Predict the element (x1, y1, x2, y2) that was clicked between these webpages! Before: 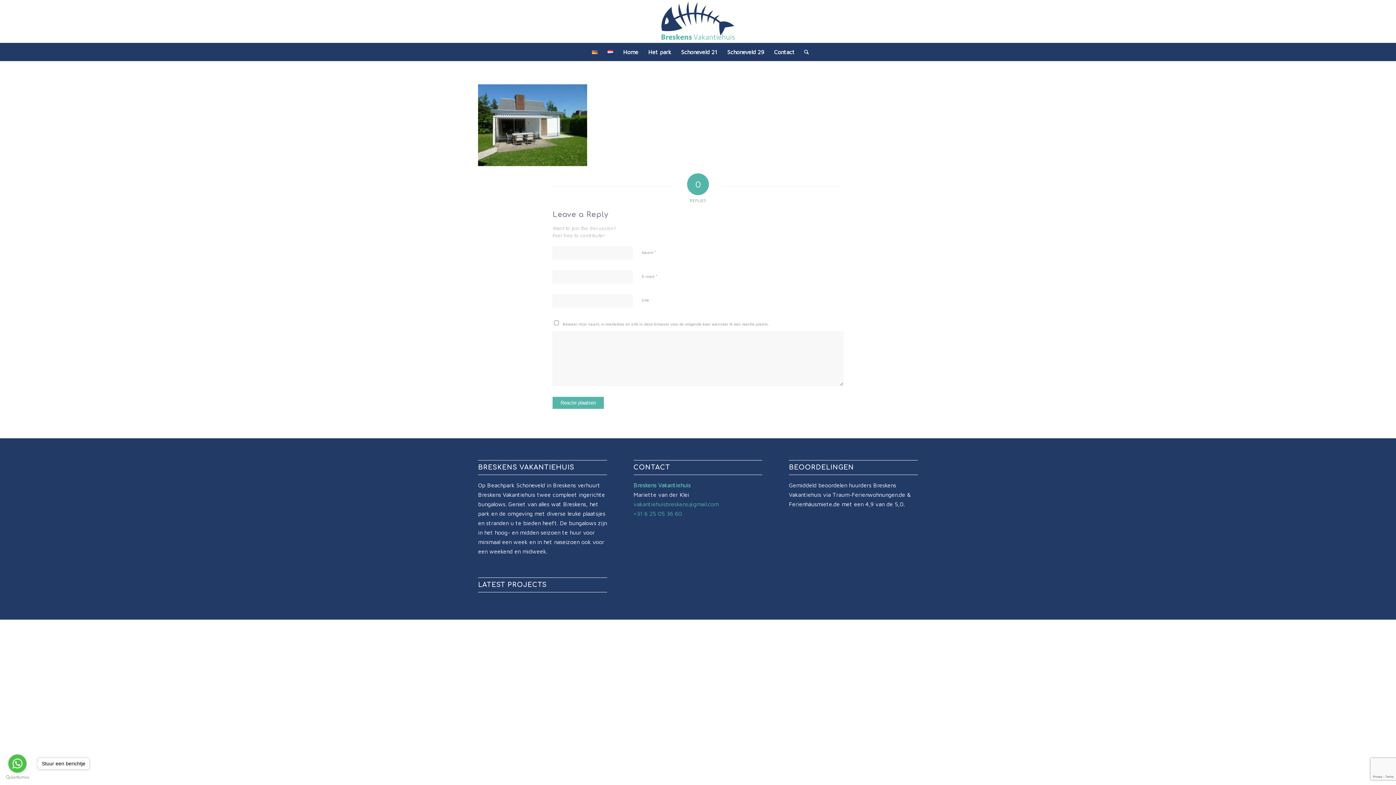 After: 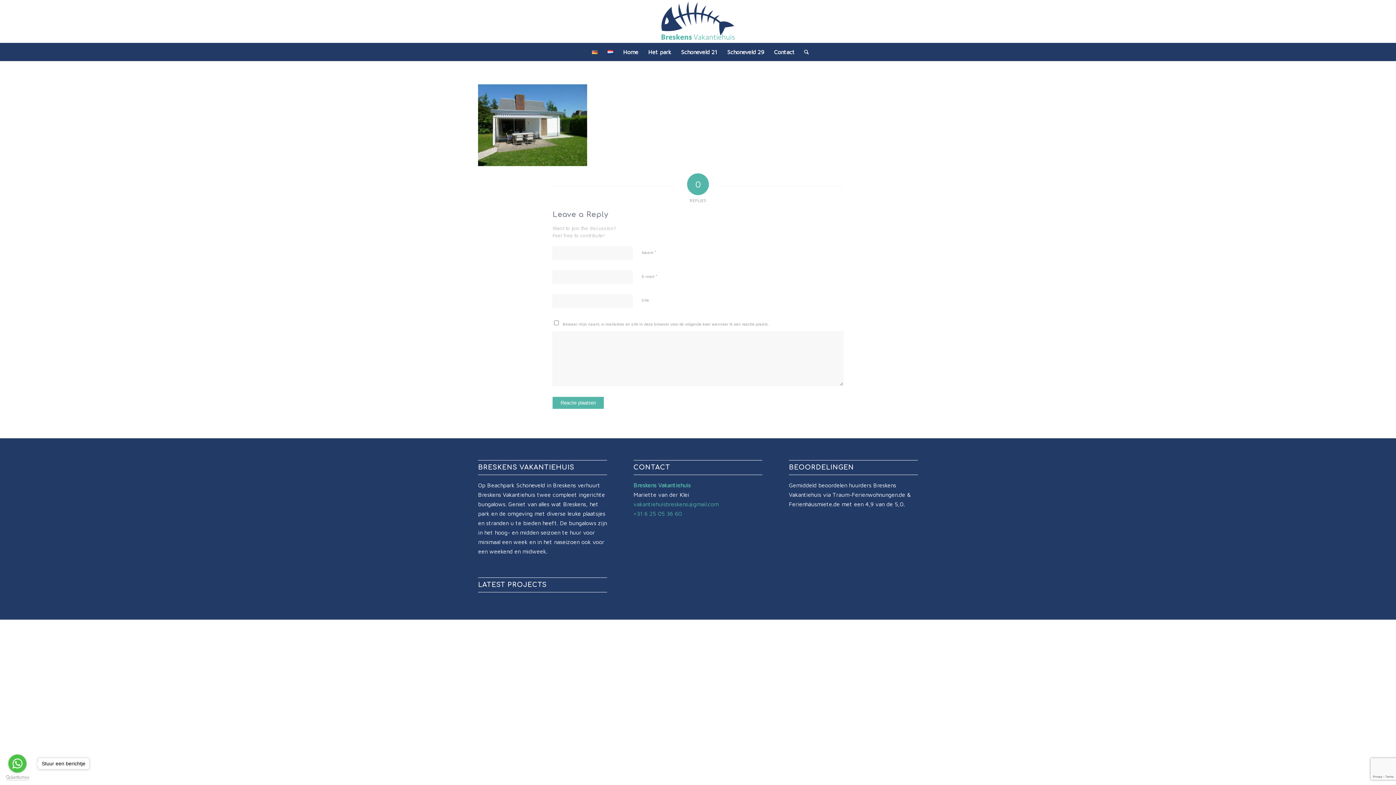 Action: bbox: (5, 775, 29, 780) label: Go to GetButton.io website